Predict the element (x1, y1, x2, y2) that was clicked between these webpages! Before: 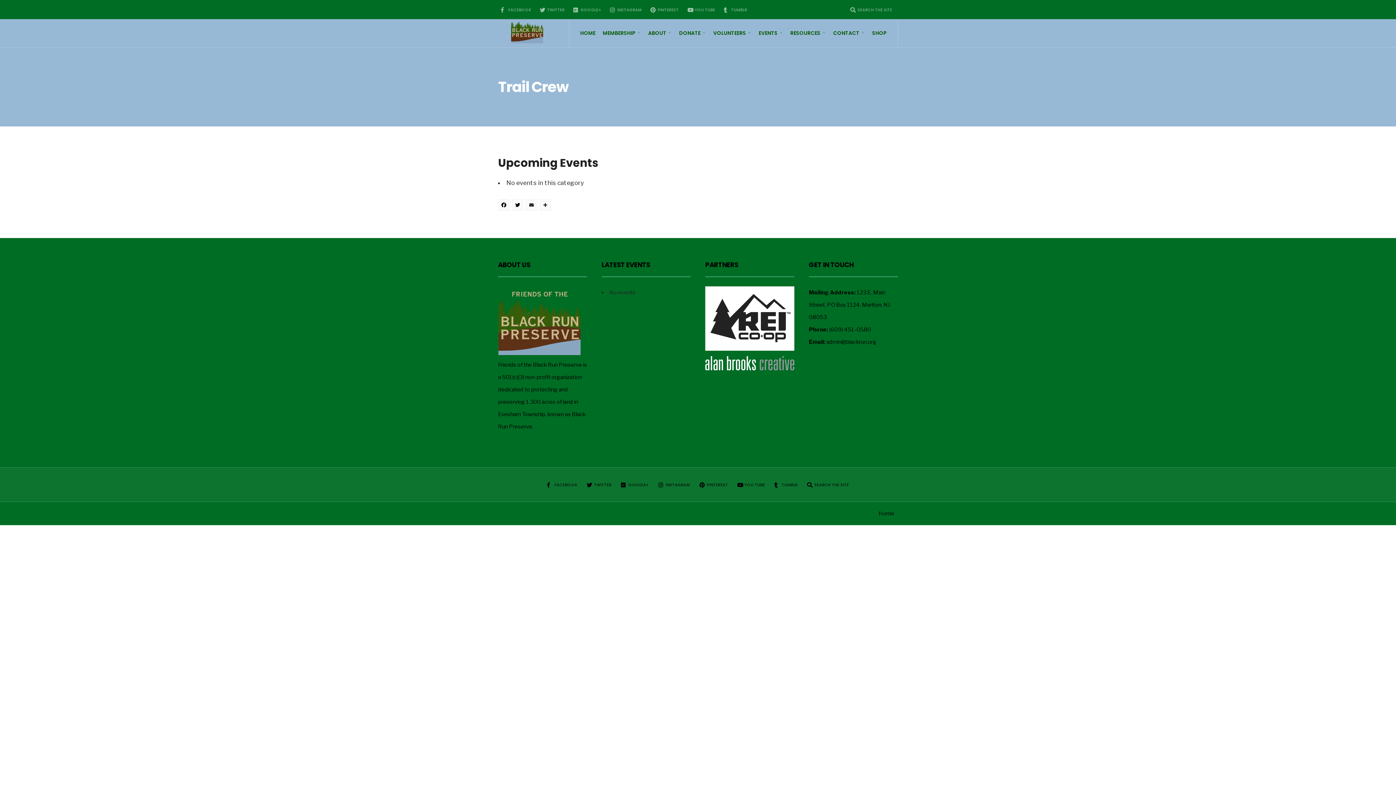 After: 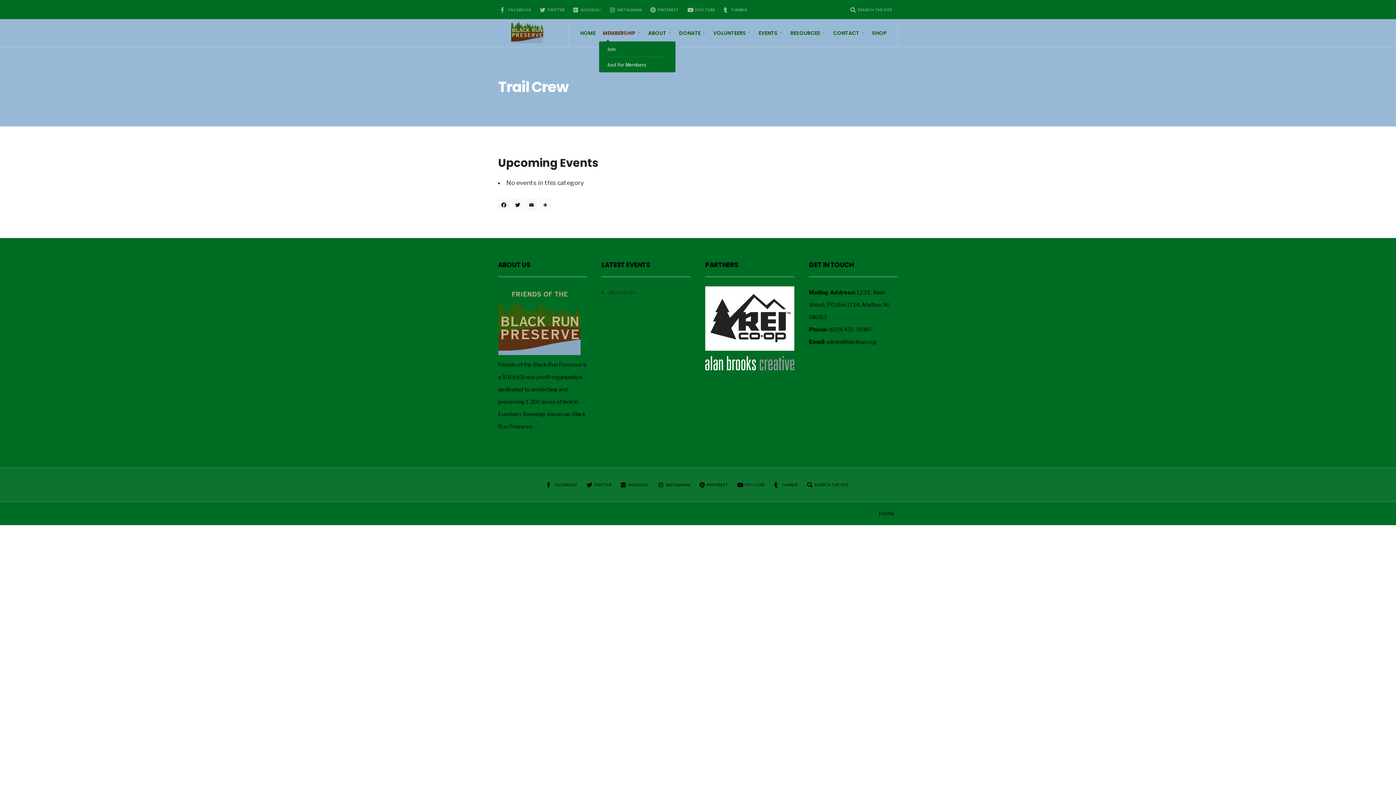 Action: bbox: (599, 25, 644, 41) label: MEMBERSHIP